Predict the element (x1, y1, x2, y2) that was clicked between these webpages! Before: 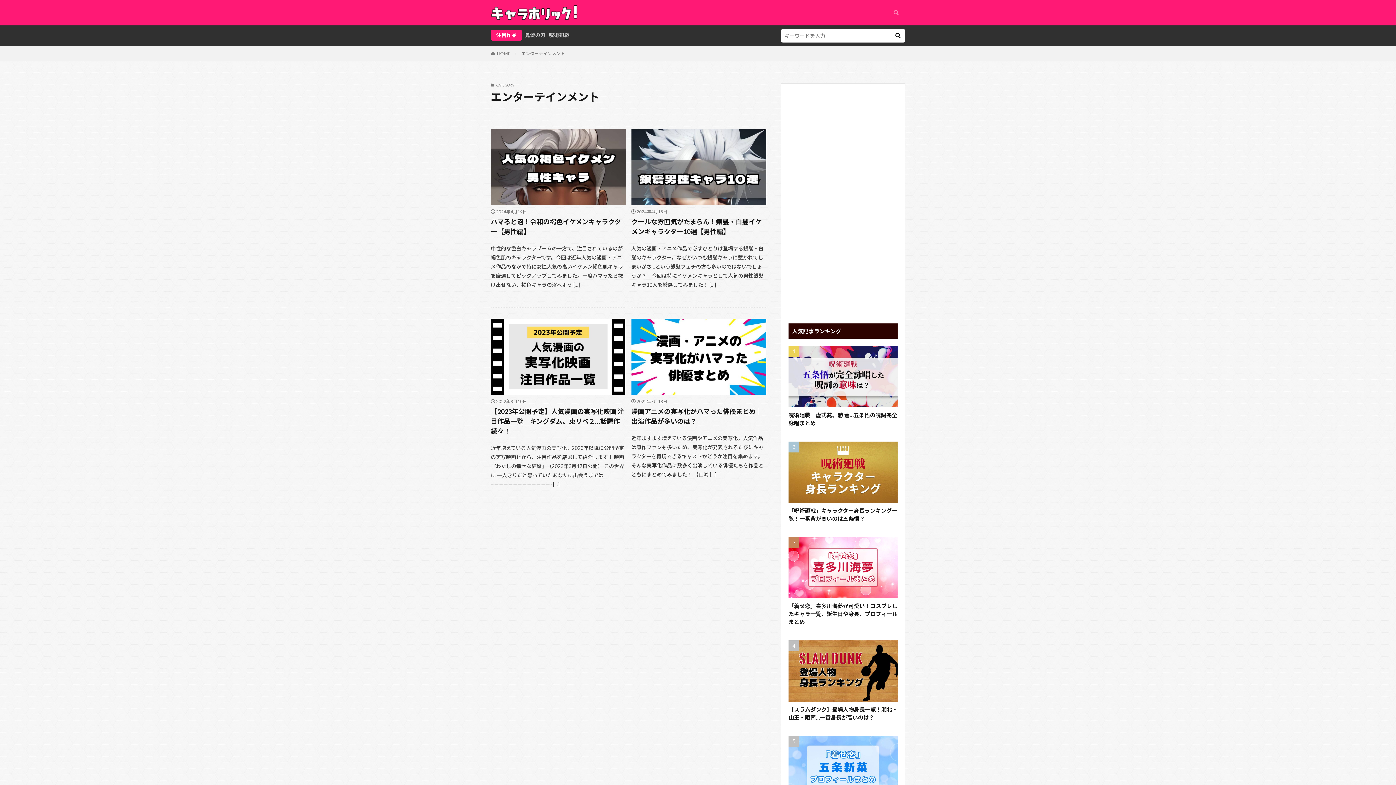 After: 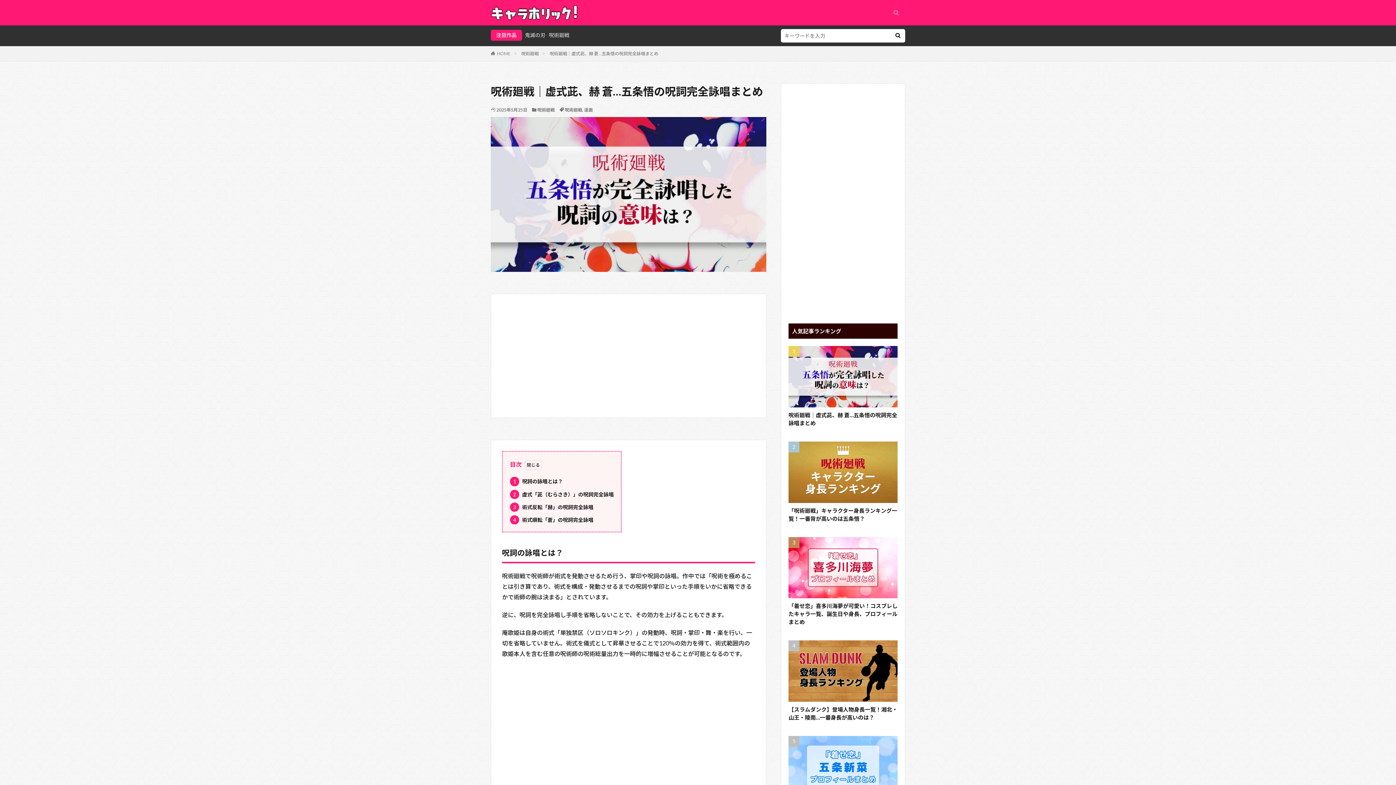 Action: bbox: (788, 346, 897, 407)